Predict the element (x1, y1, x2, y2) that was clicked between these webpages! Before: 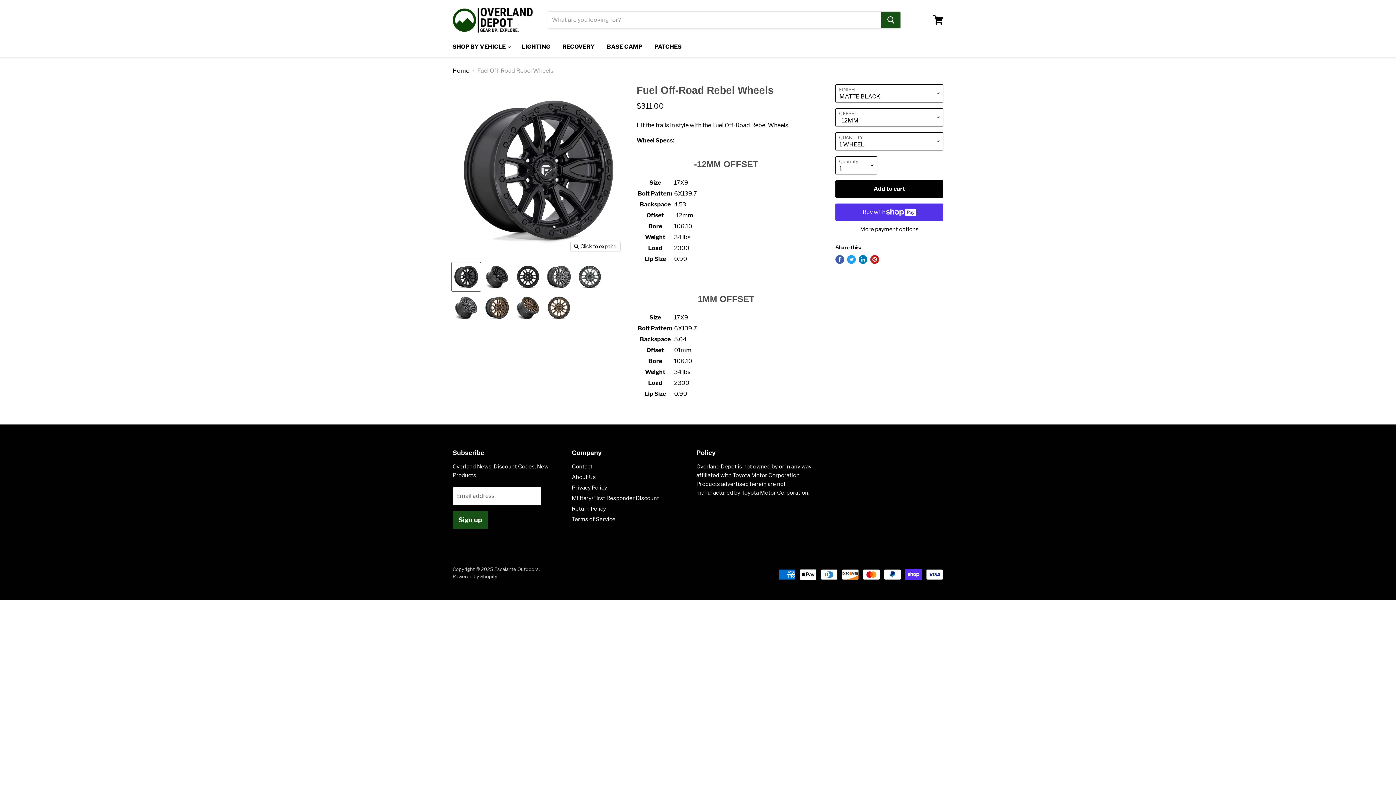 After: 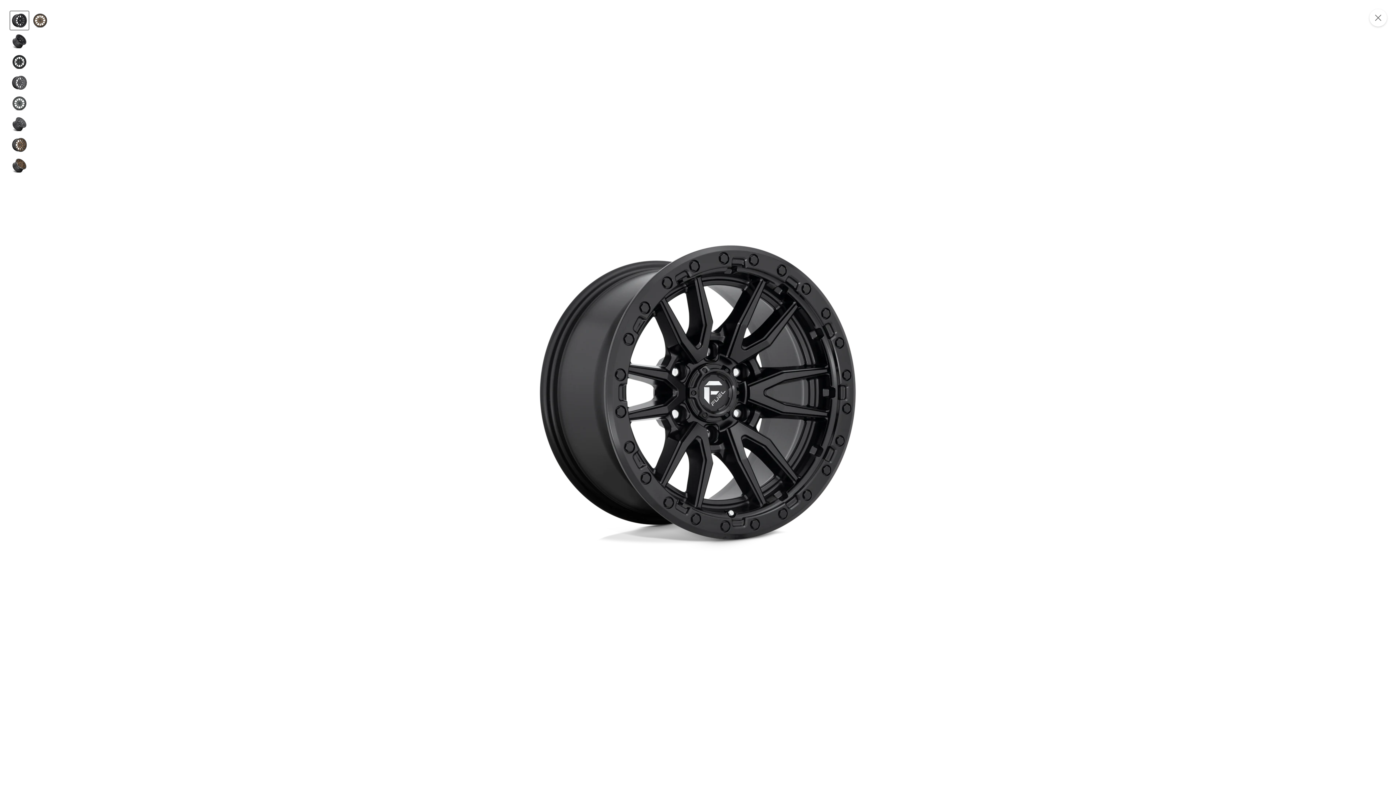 Action: label: Click to expand bbox: (570, 241, 620, 251)